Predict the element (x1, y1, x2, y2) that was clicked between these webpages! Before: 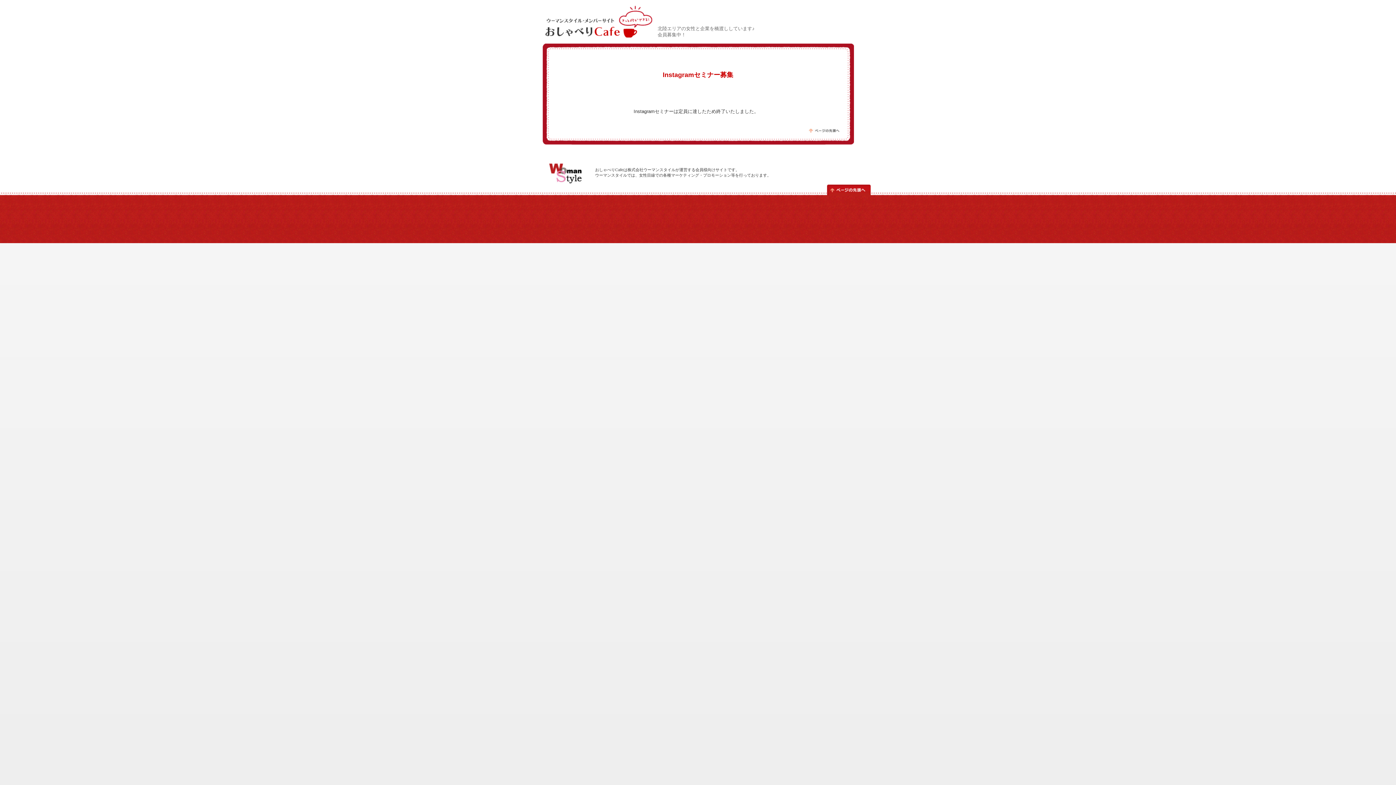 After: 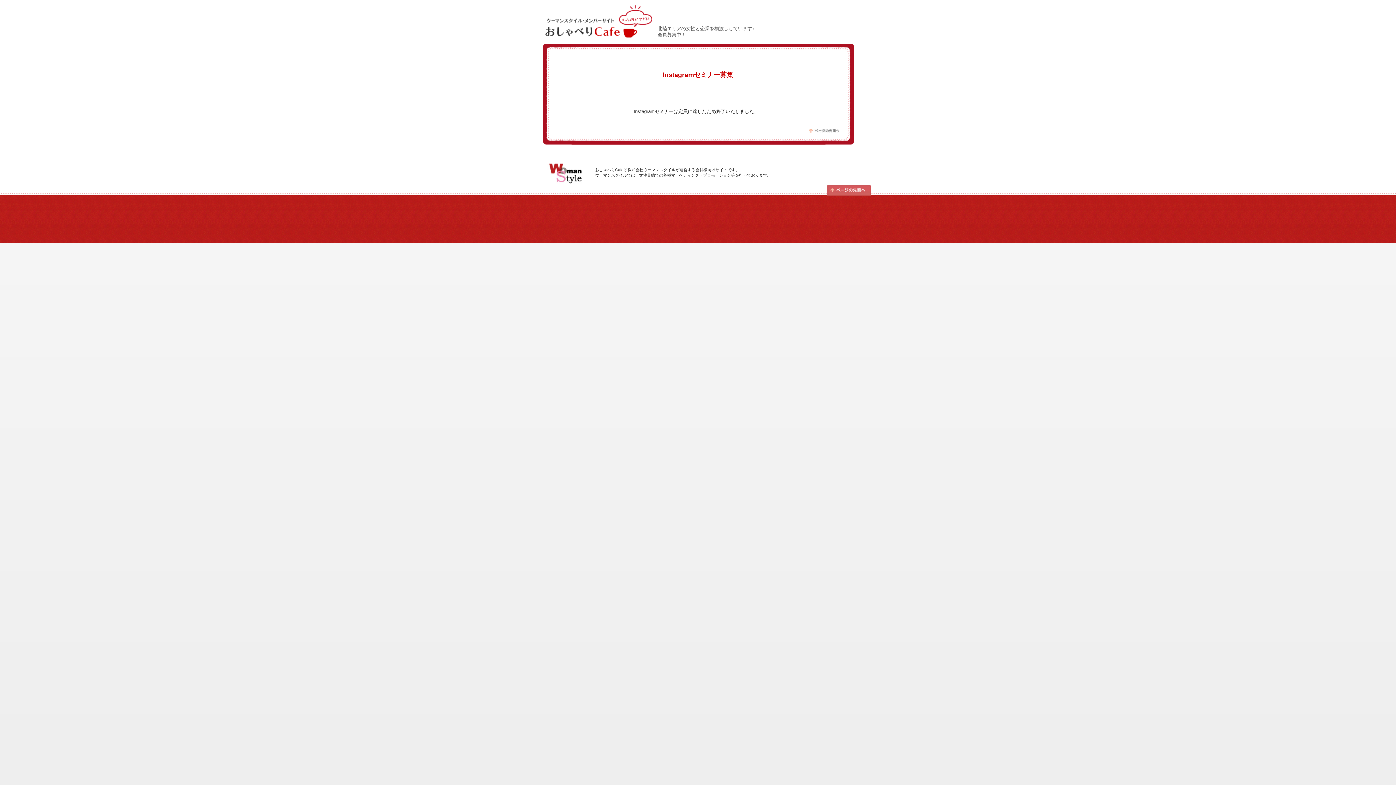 Action: bbox: (827, 191, 870, 196)